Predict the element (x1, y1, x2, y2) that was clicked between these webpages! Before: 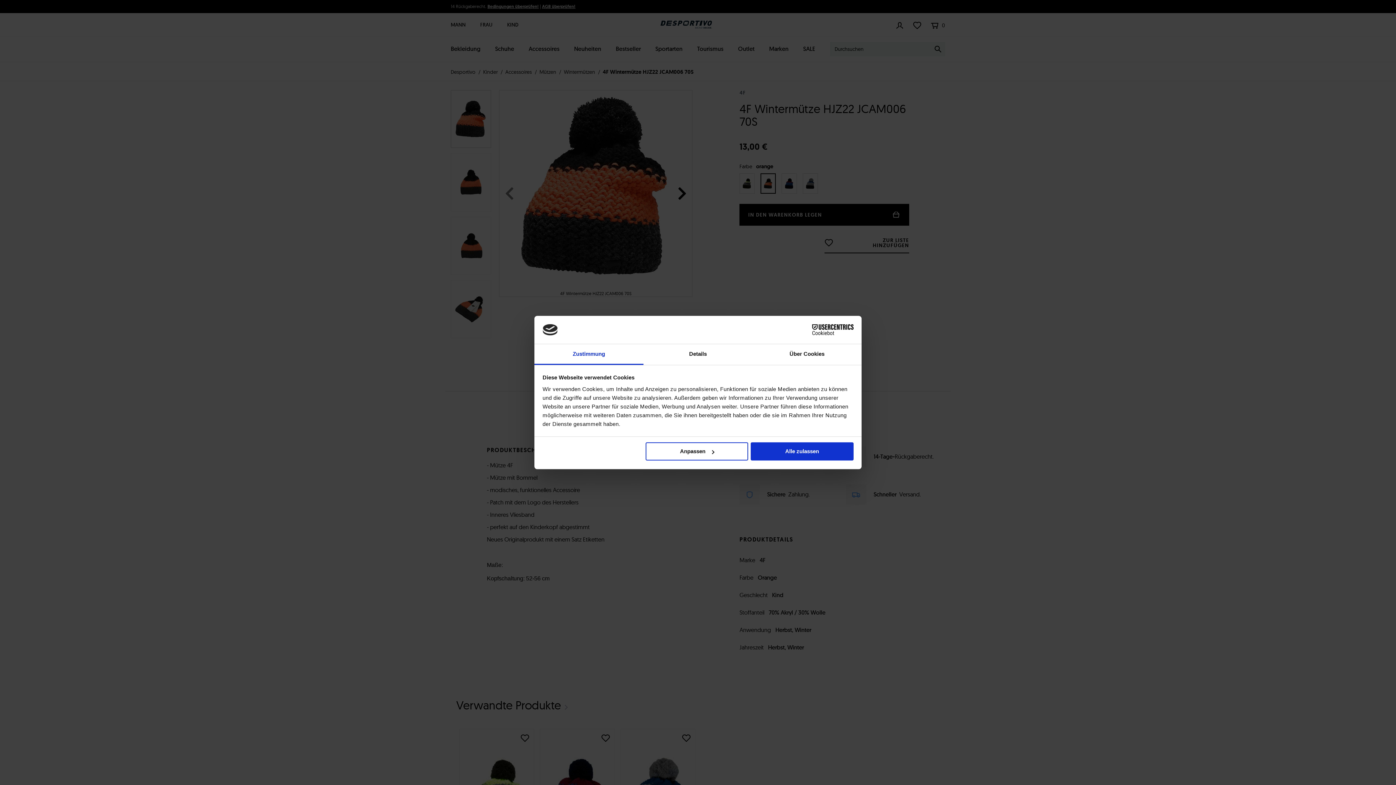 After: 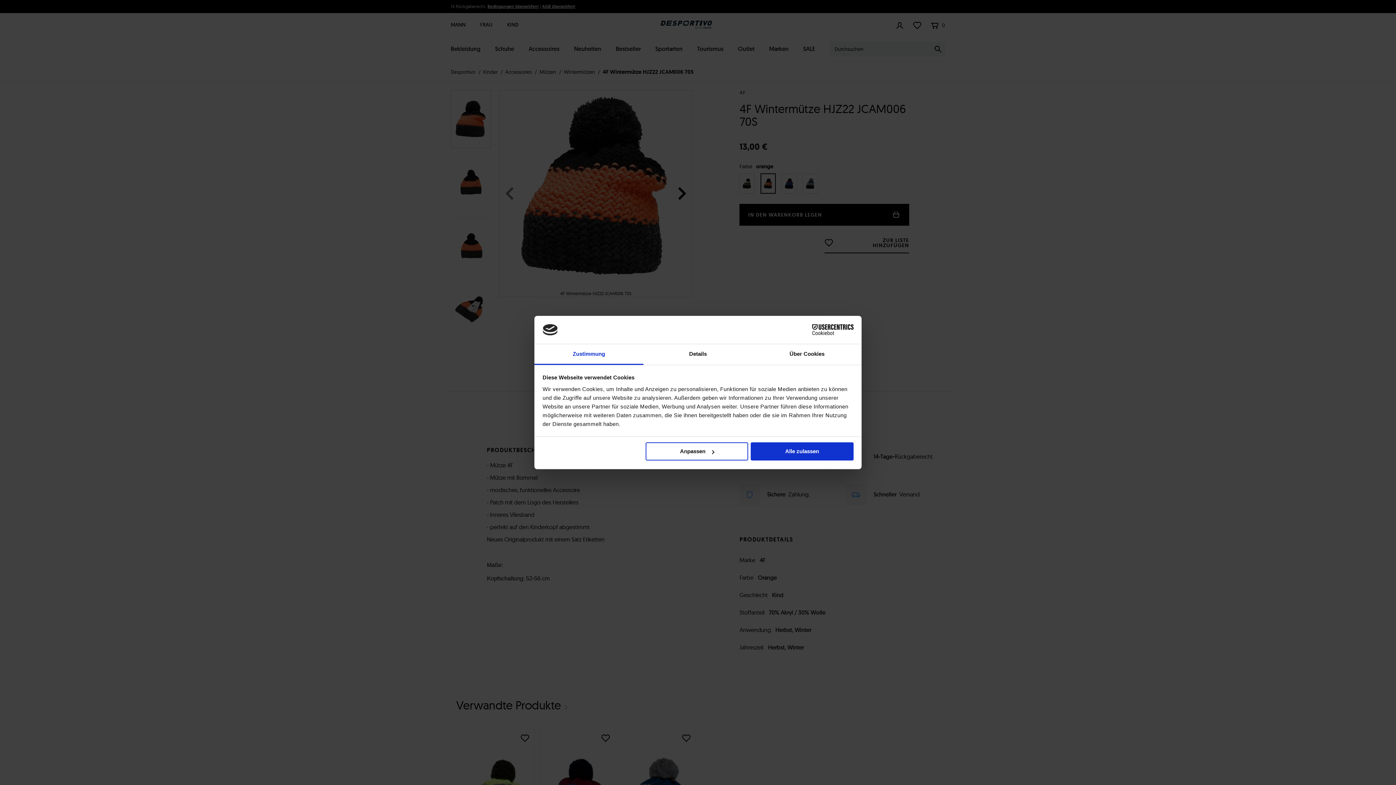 Action: bbox: (534, 344, 643, 365) label: Zustimmung